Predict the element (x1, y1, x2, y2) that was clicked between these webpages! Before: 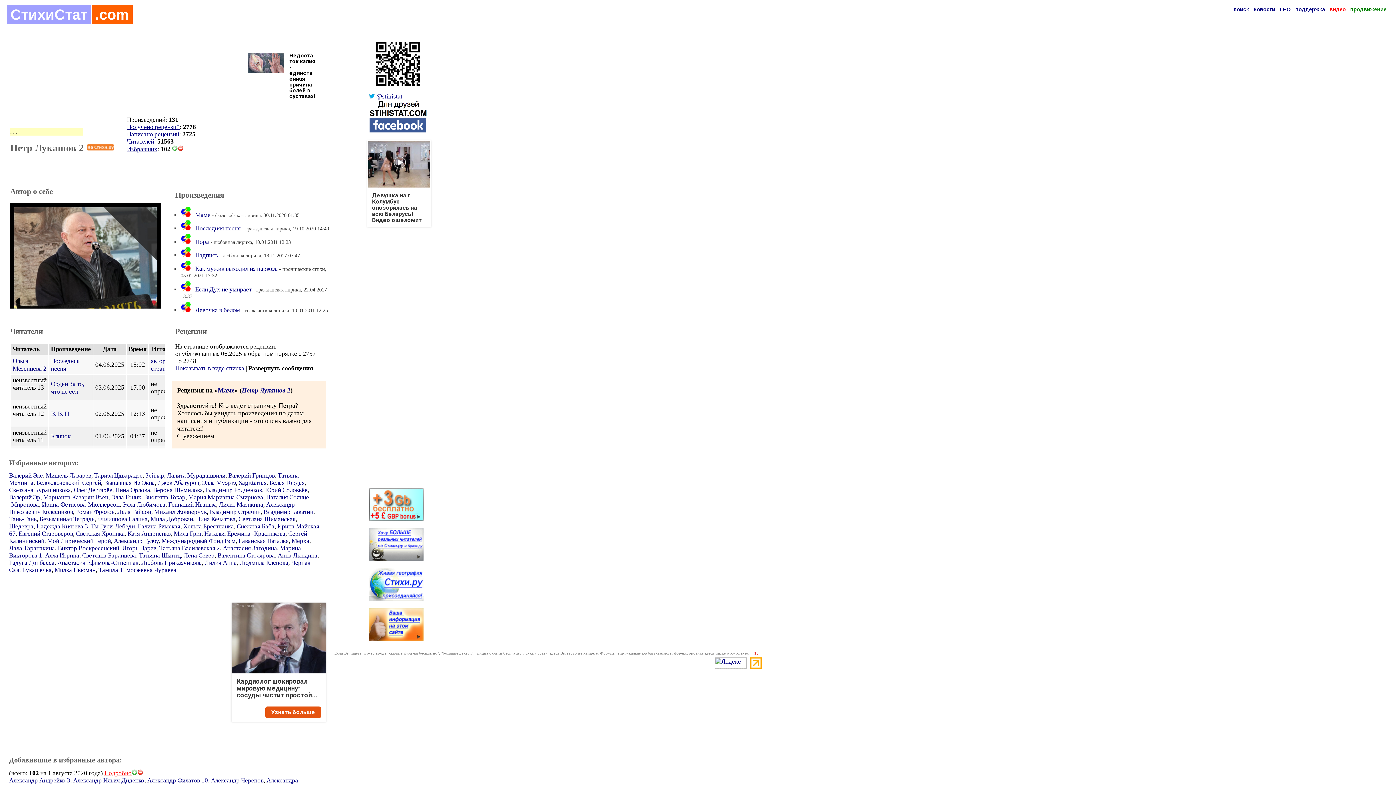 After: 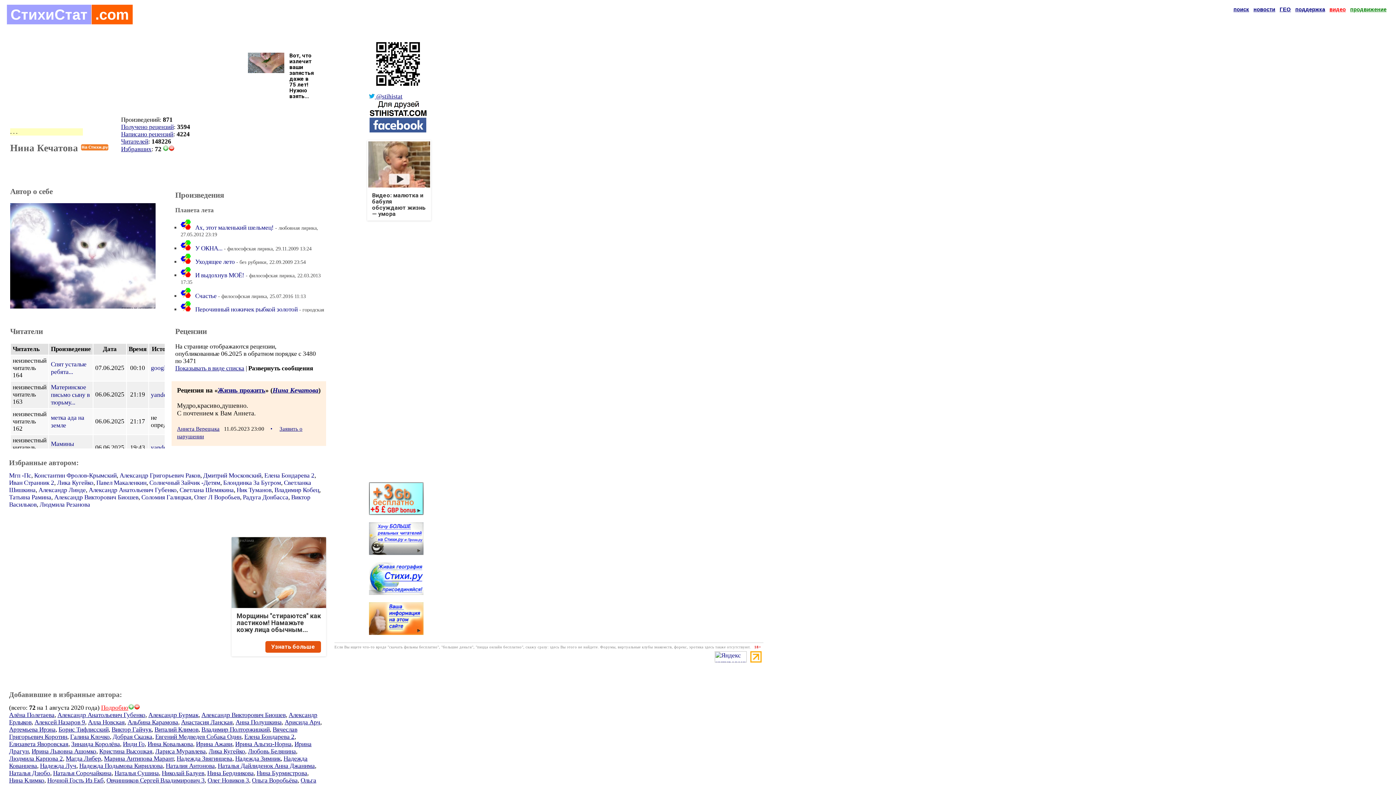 Action: bbox: (196, 516, 235, 523) label: Нина Кечатова